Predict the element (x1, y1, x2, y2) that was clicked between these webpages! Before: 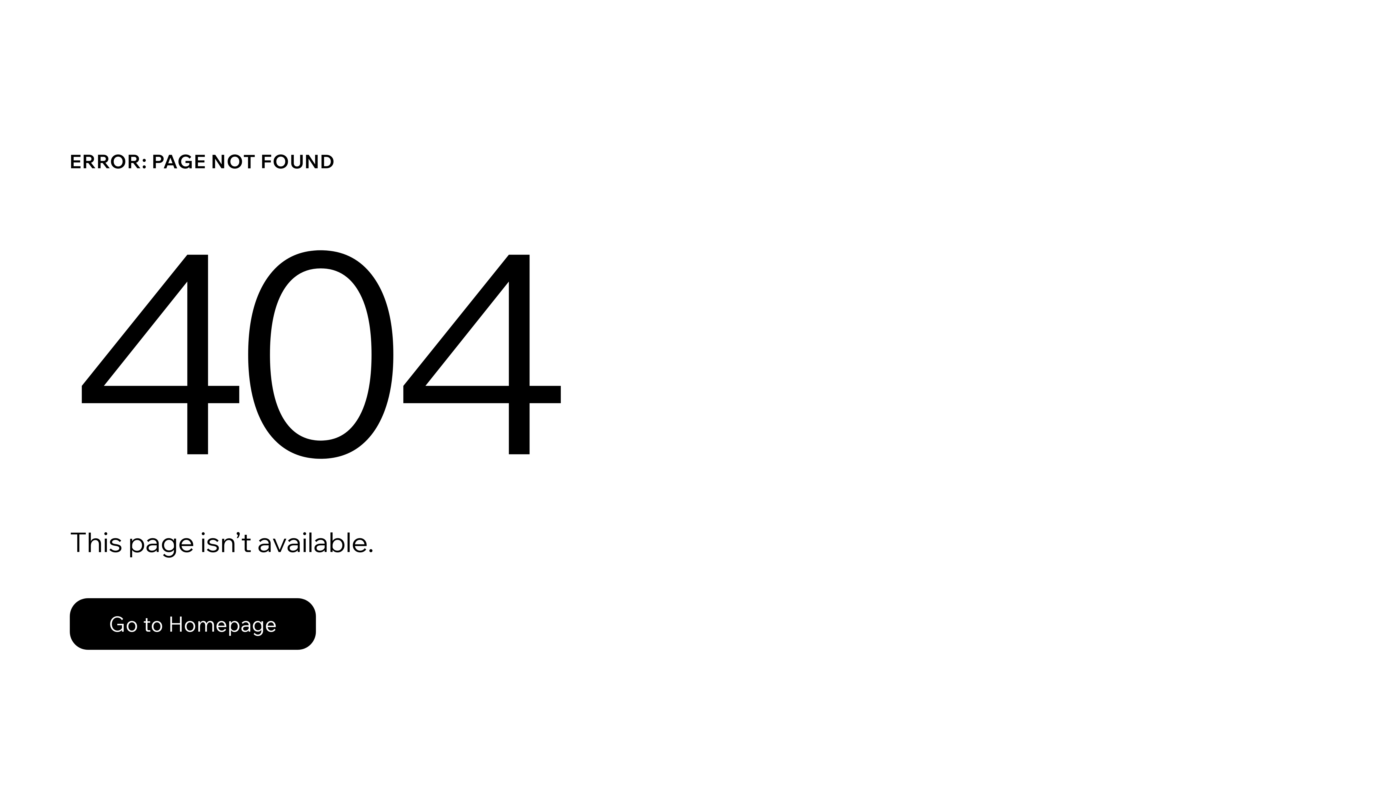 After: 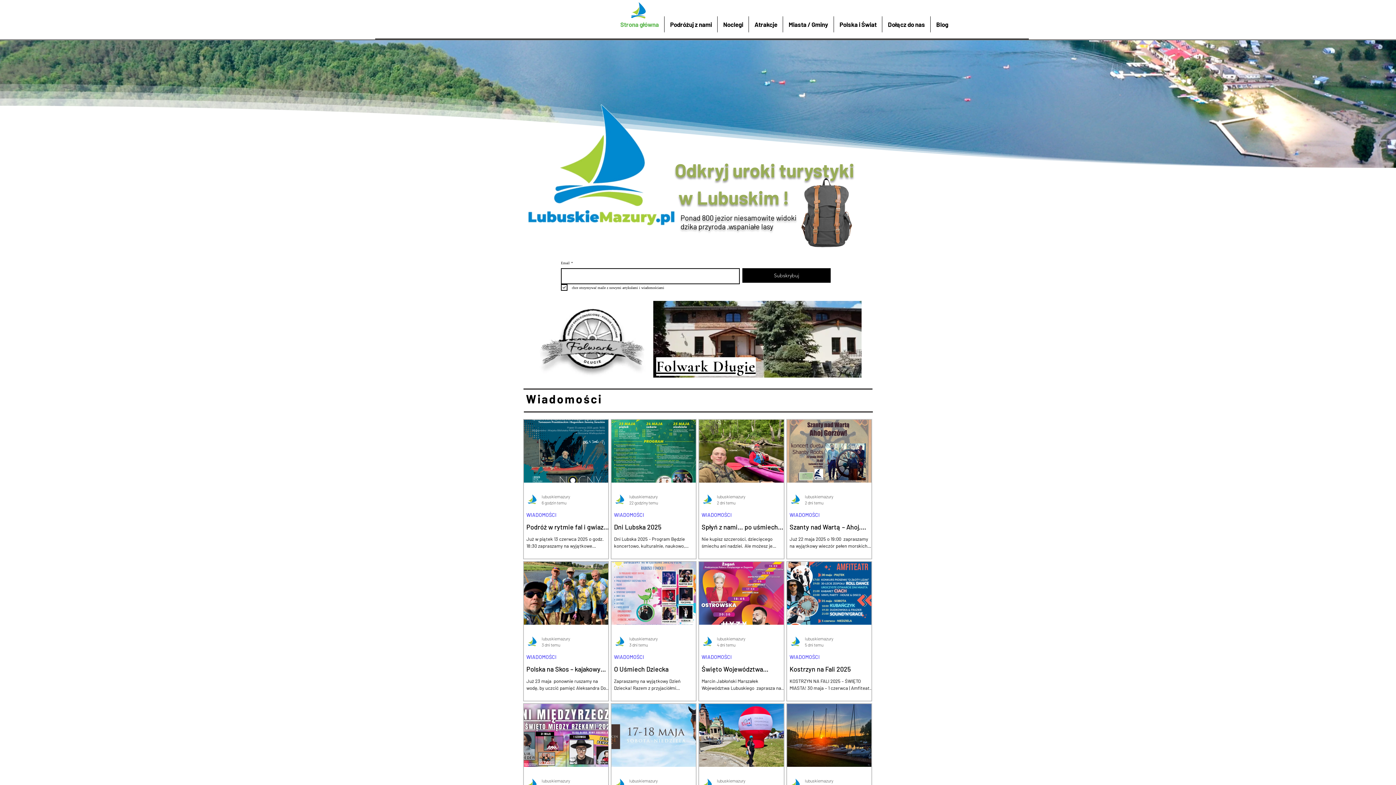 Action: bbox: (69, 598, 316, 650) label: Go to Homepage